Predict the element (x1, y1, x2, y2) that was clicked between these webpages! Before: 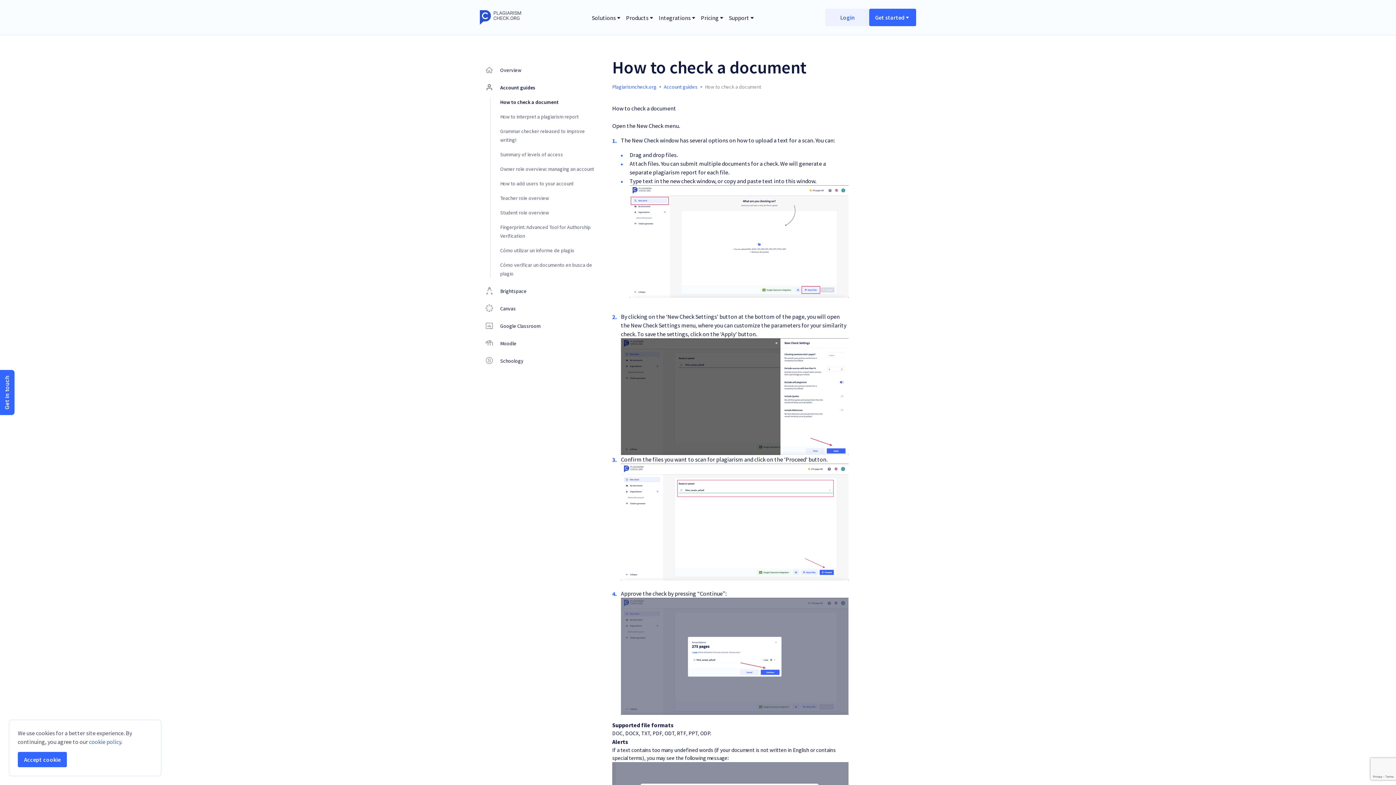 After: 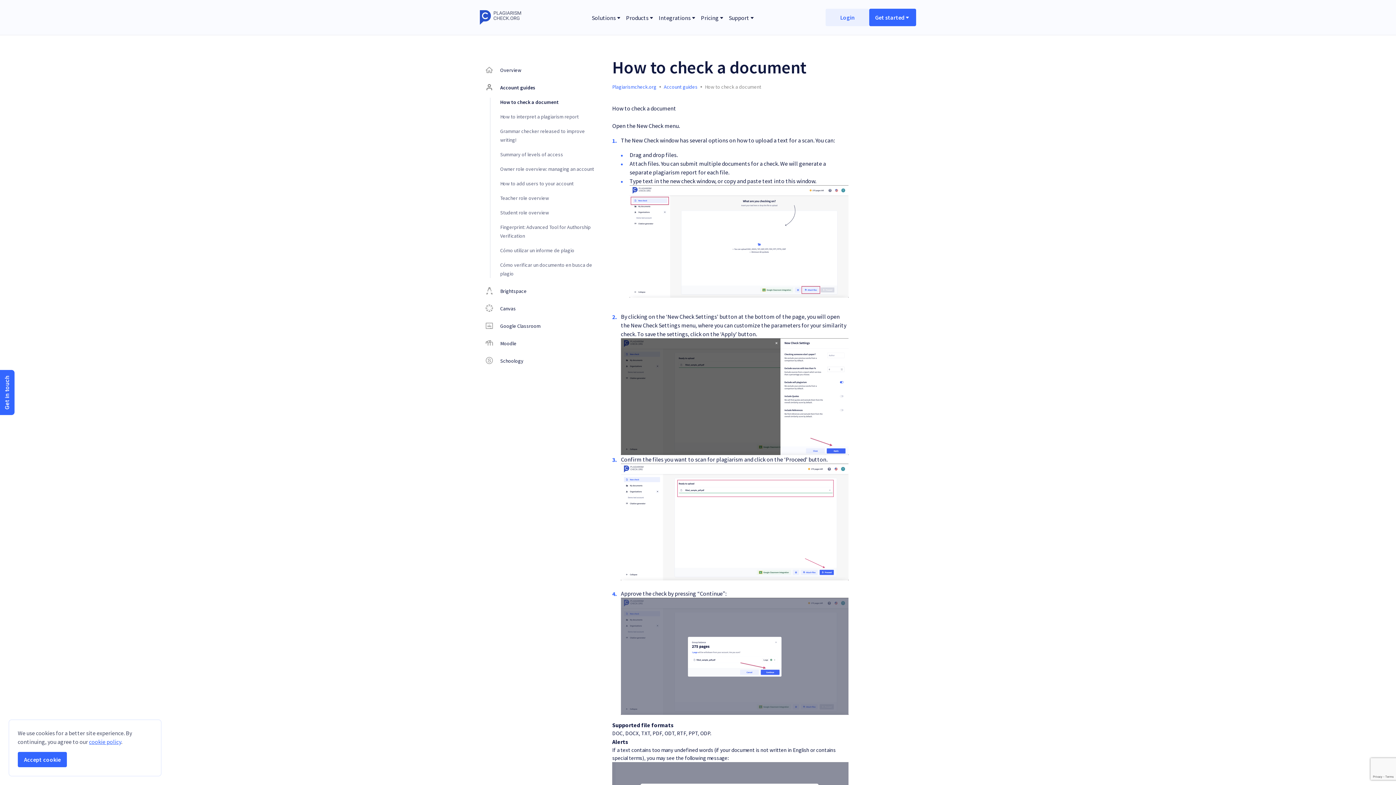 Action: bbox: (89, 738, 121, 745) label: cookie policy